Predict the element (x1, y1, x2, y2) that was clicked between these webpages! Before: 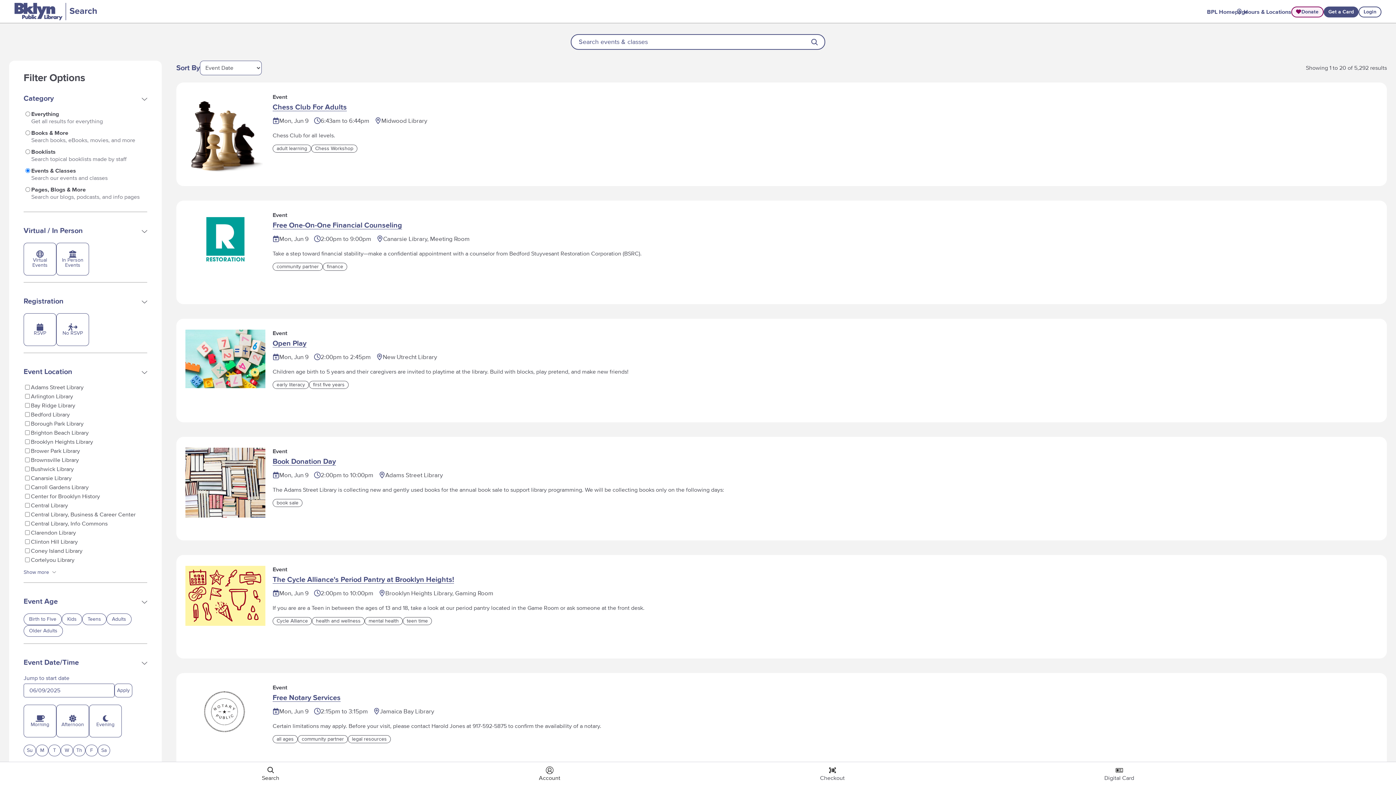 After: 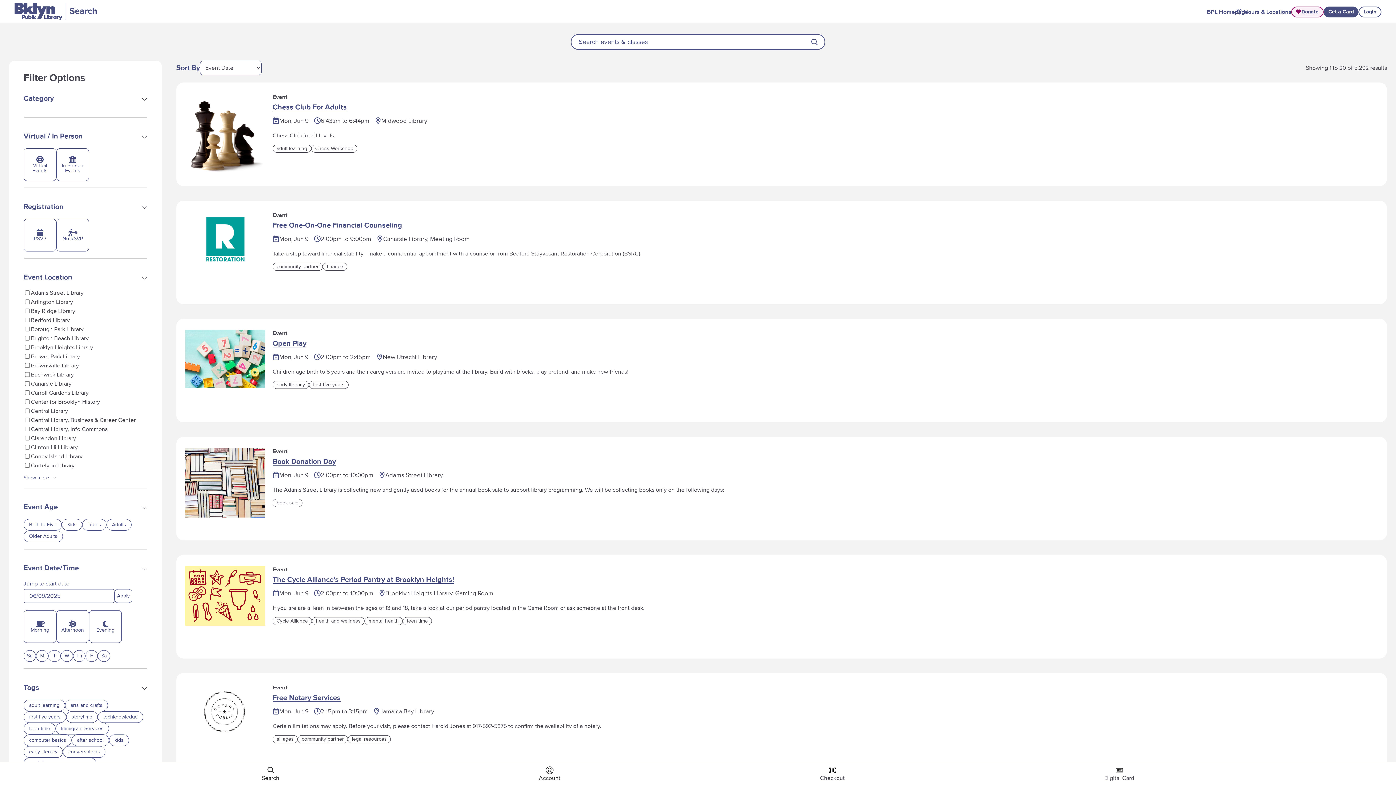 Action: label: expand filter set bbox: (23, 90, 147, 107)